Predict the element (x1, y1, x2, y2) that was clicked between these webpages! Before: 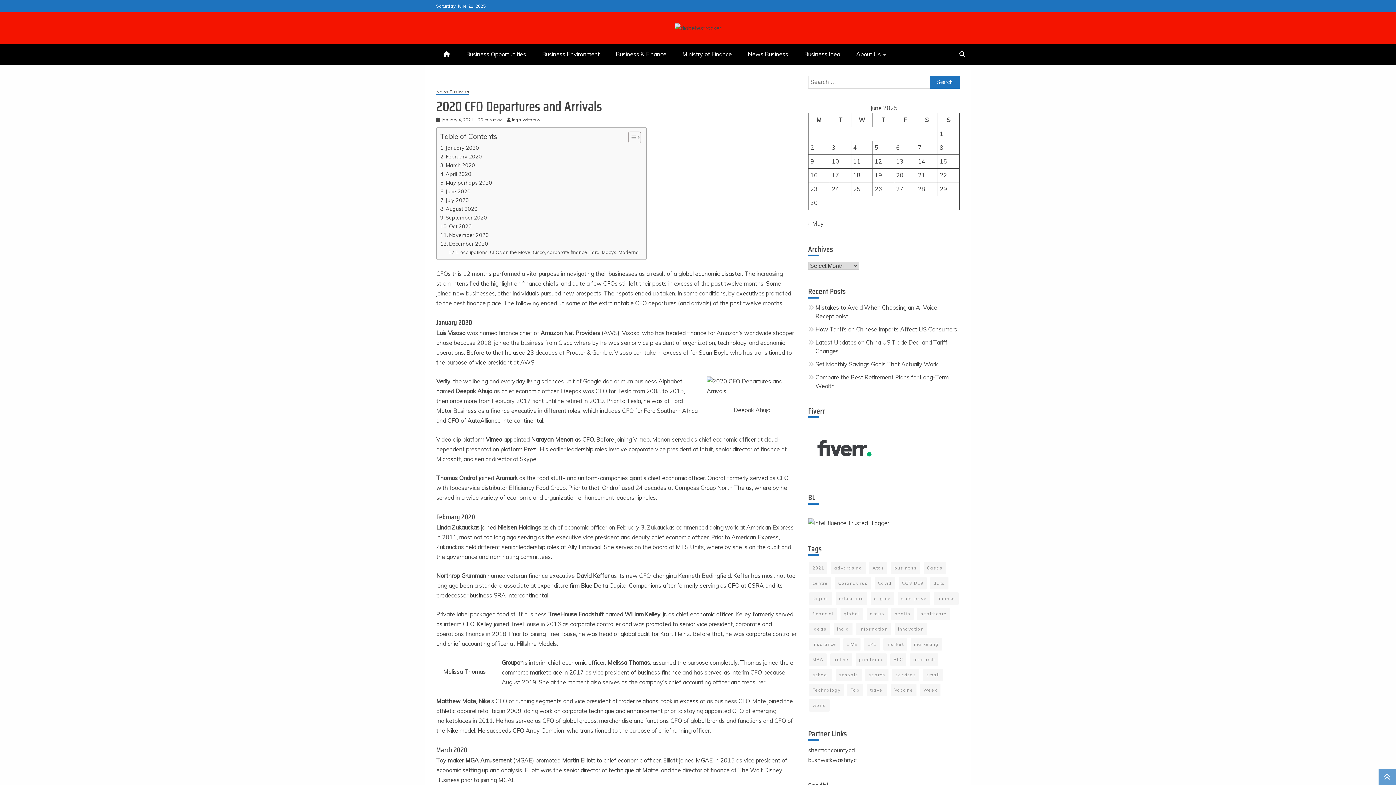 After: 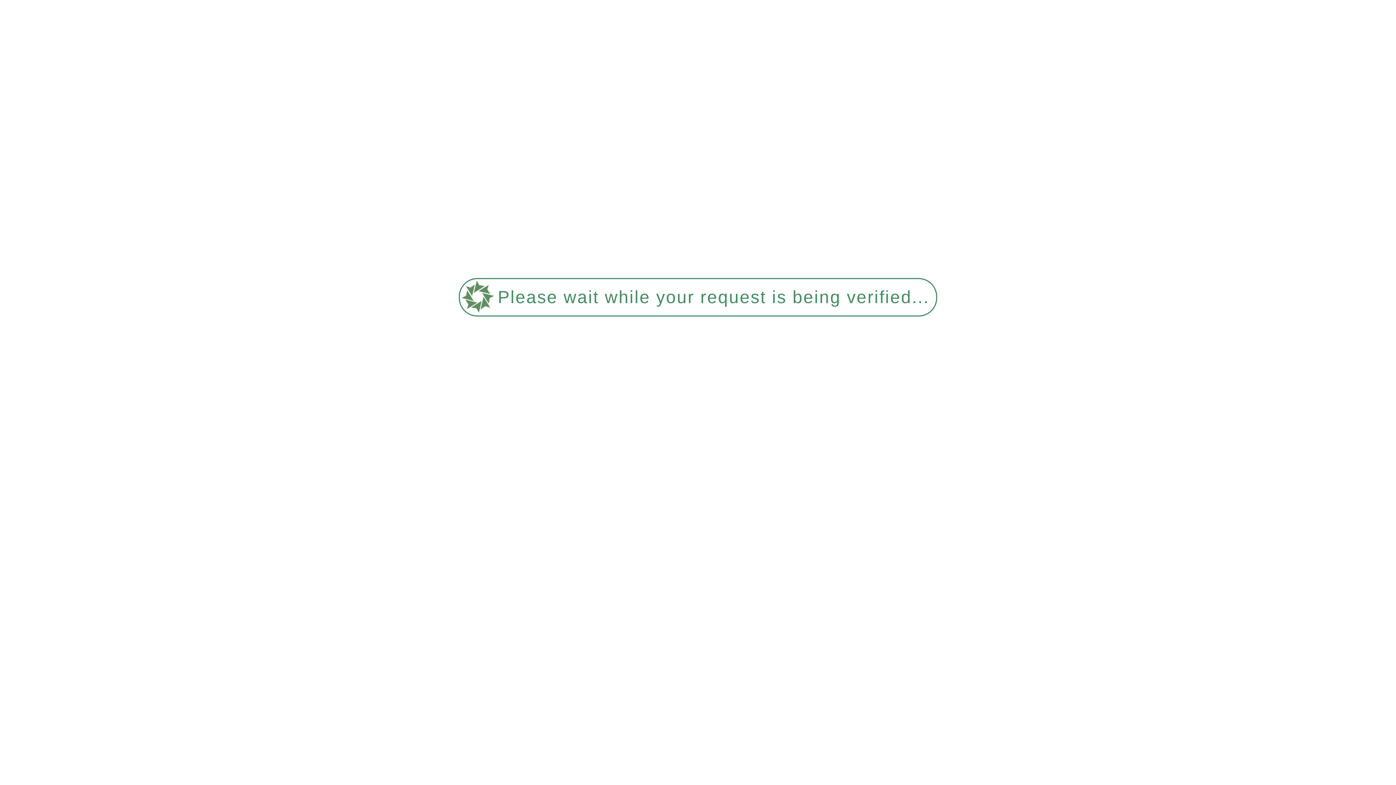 Action: bbox: (934, 592, 958, 605) label: finance